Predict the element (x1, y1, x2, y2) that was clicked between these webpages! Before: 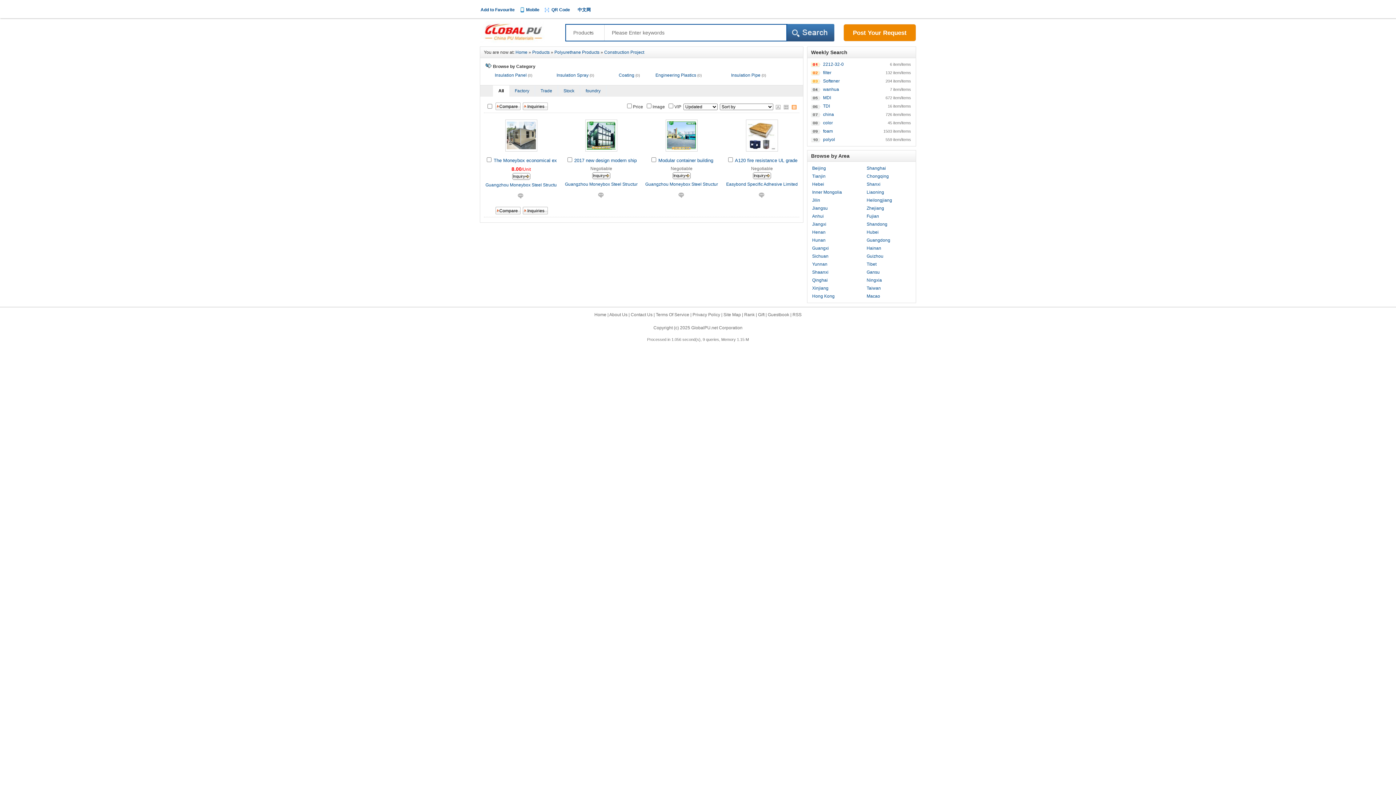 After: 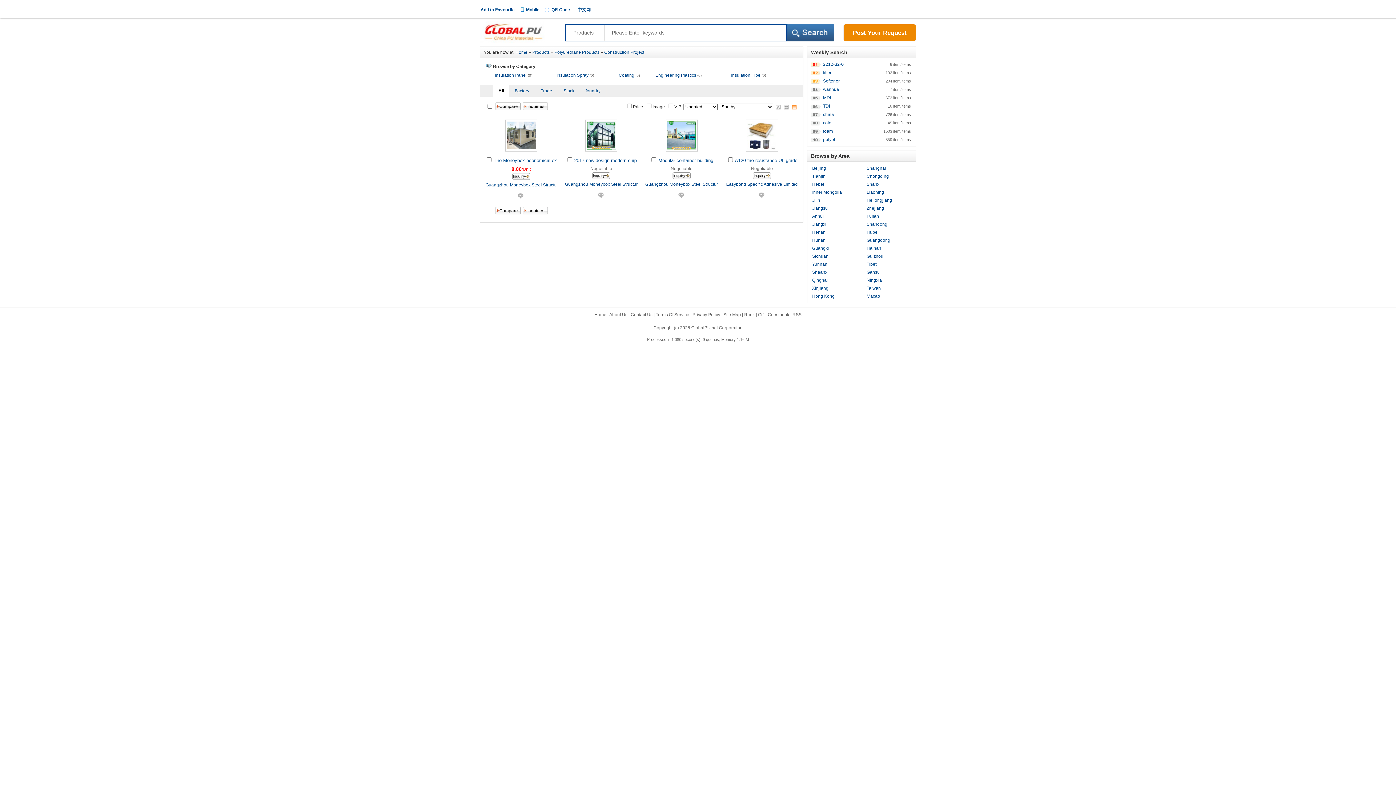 Action: bbox: (604, 49, 644, 54) label: Construction Project